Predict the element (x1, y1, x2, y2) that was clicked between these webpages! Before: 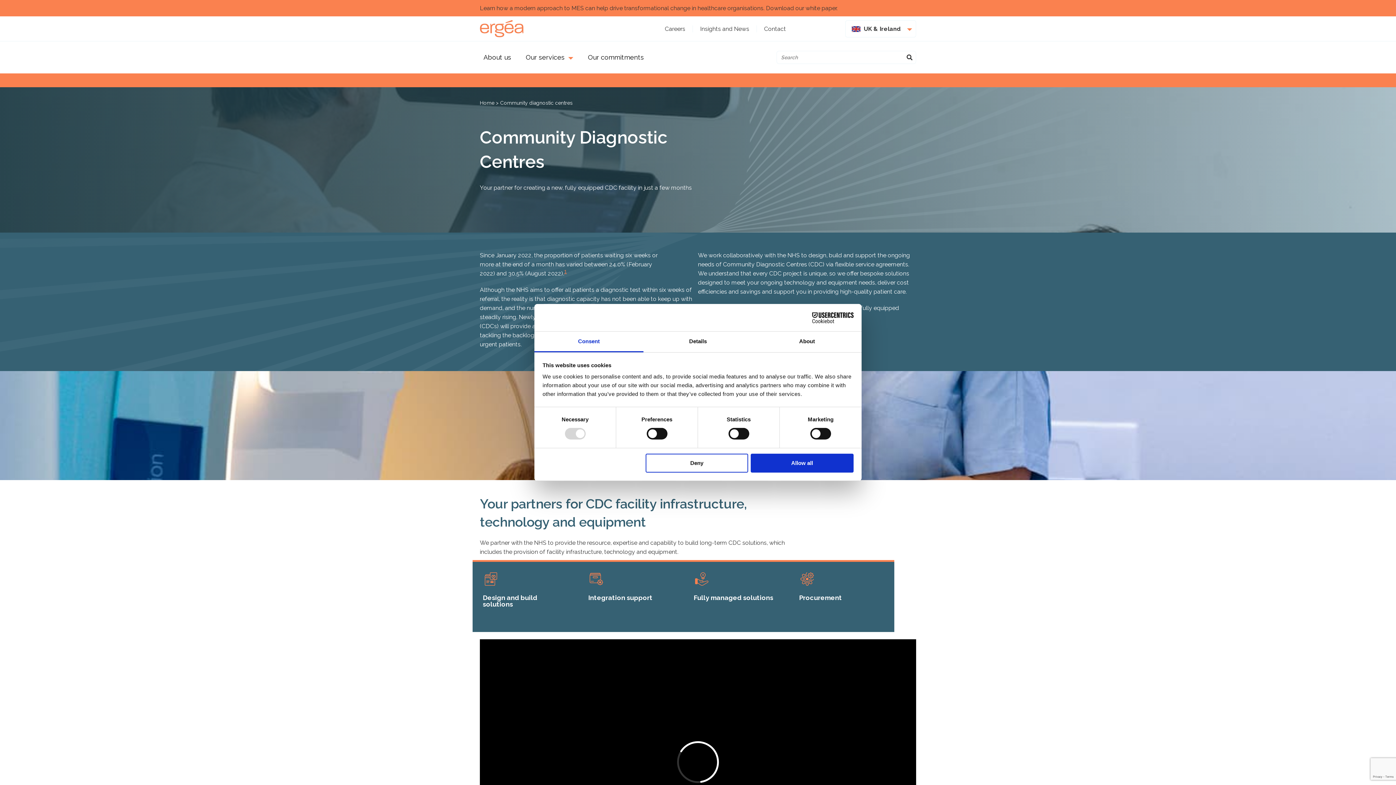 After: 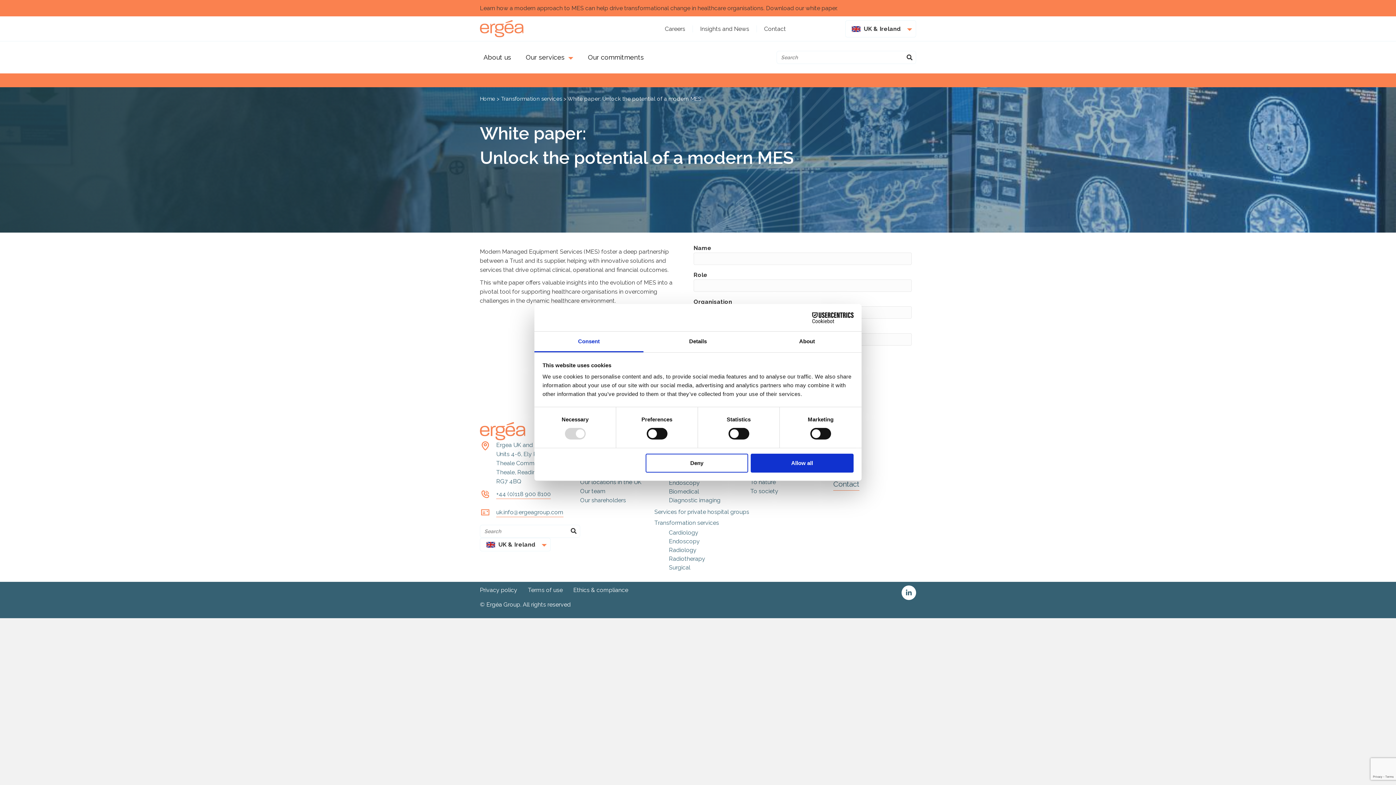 Action: label: Learn how a modern approach to MES can help drive transformational change in healthcare organisations. Download our white paper. bbox: (480, 4, 837, 11)